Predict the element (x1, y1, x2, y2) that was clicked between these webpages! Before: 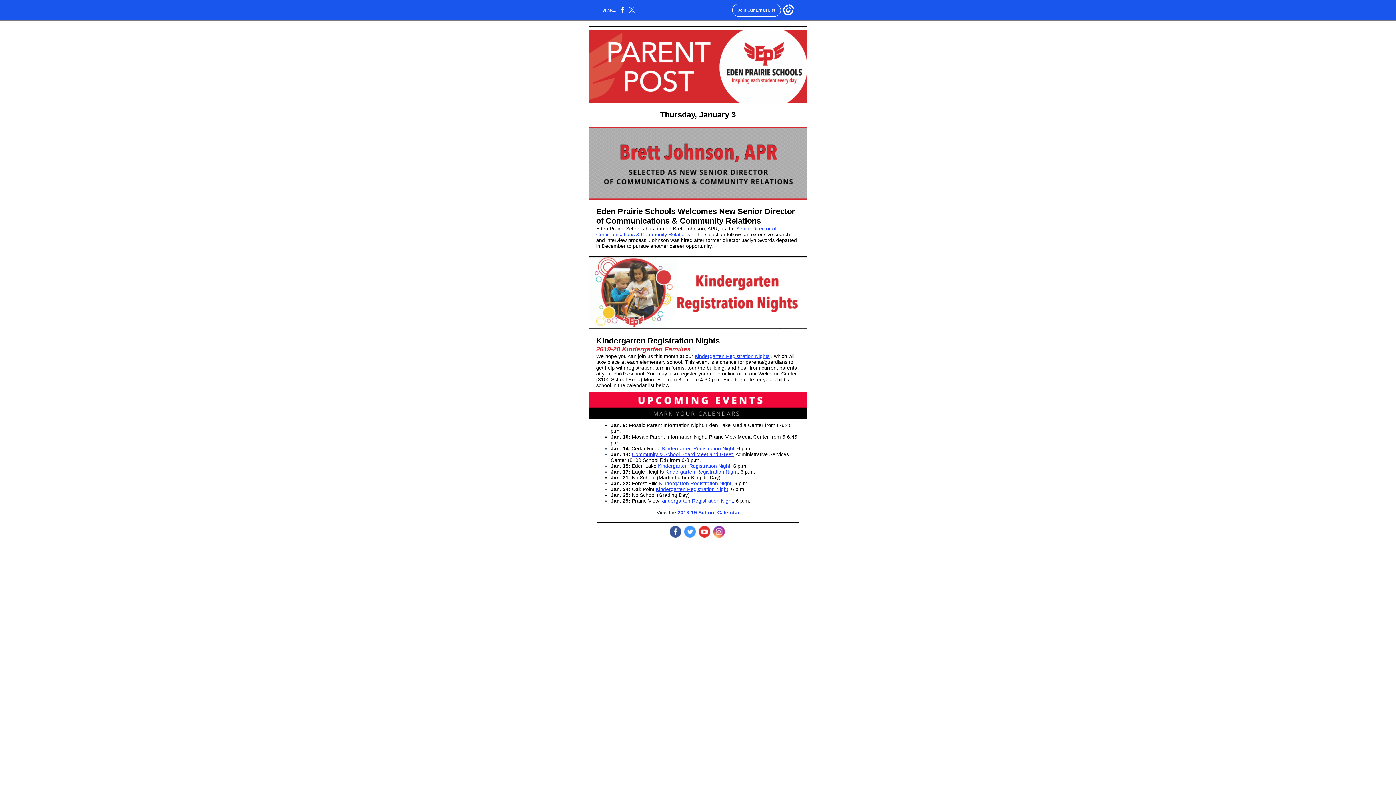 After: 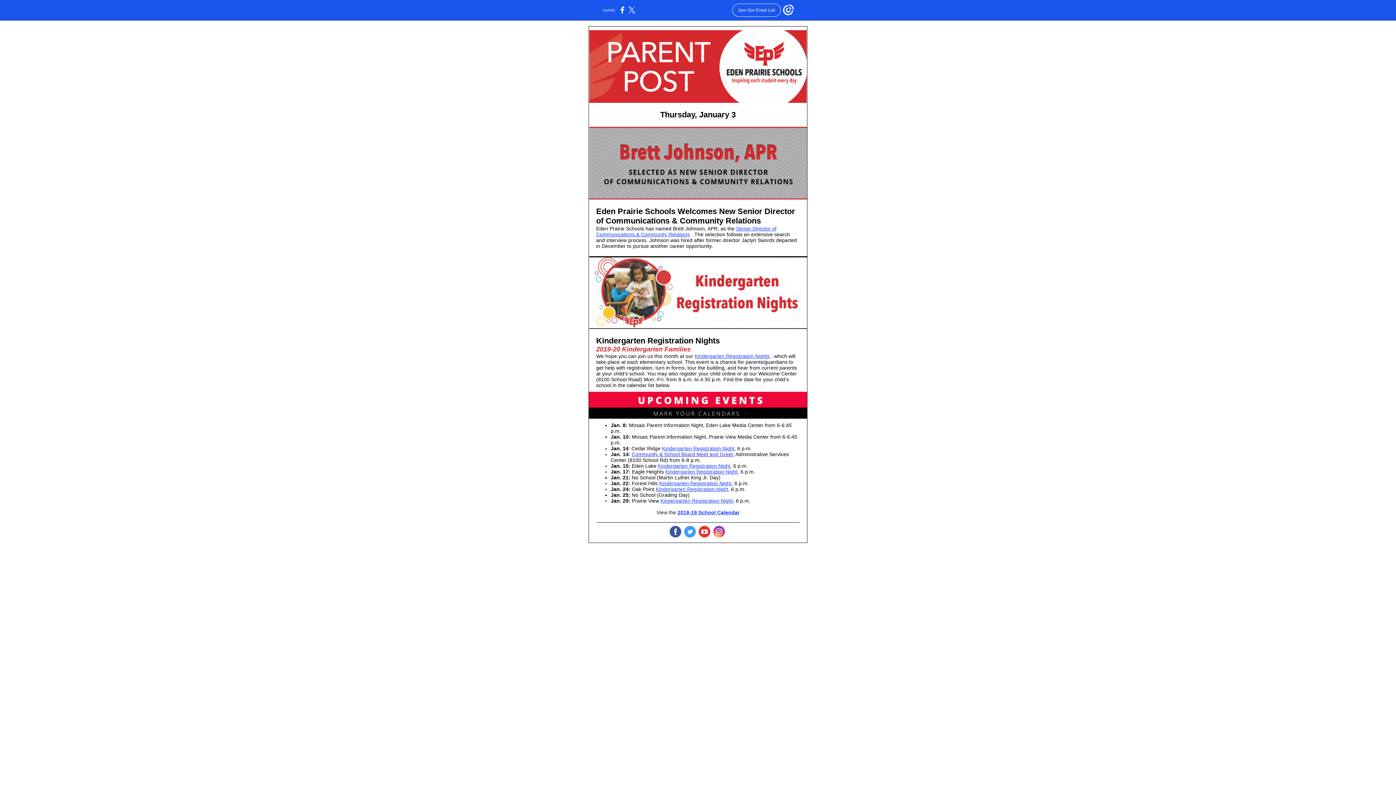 Action: bbox: (660, 498, 733, 504) label: Kindergarten Registration Night